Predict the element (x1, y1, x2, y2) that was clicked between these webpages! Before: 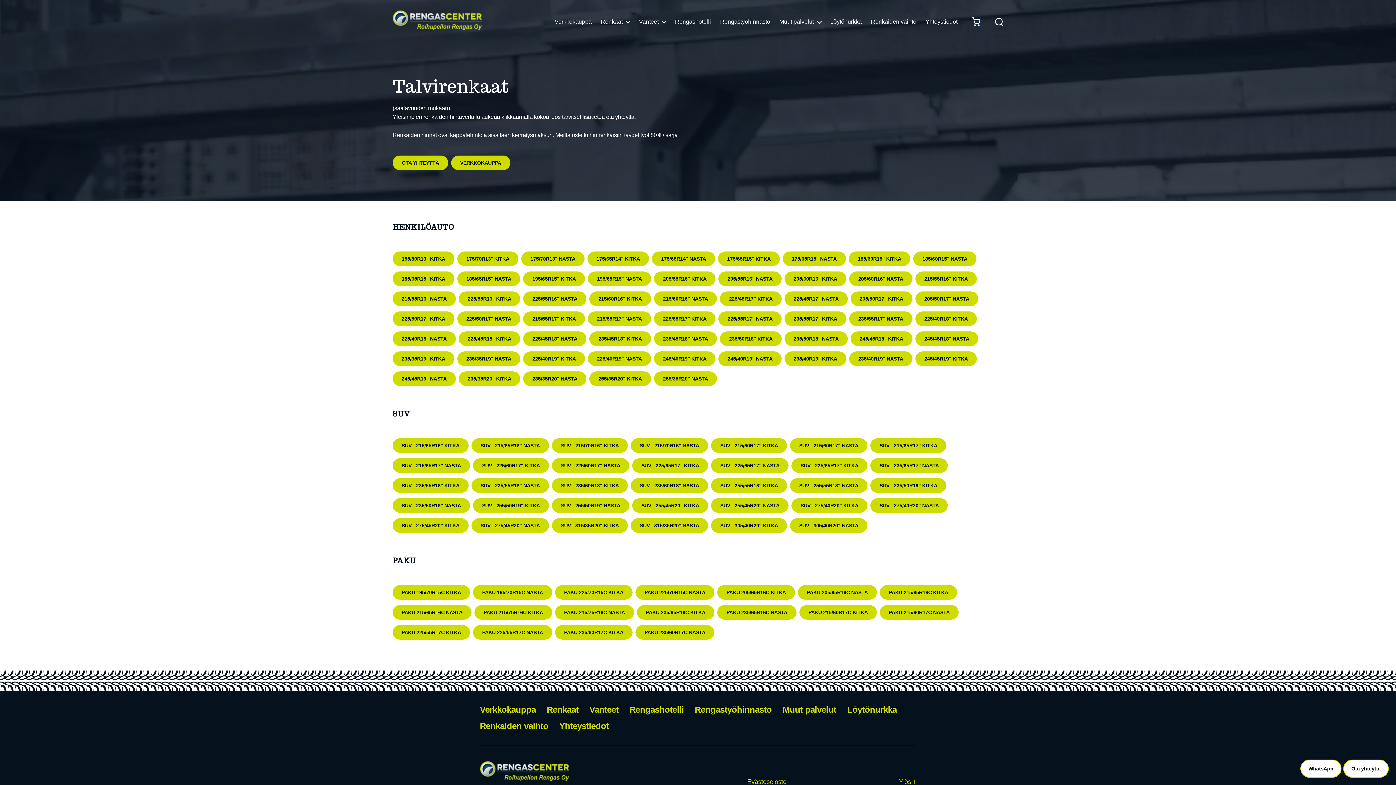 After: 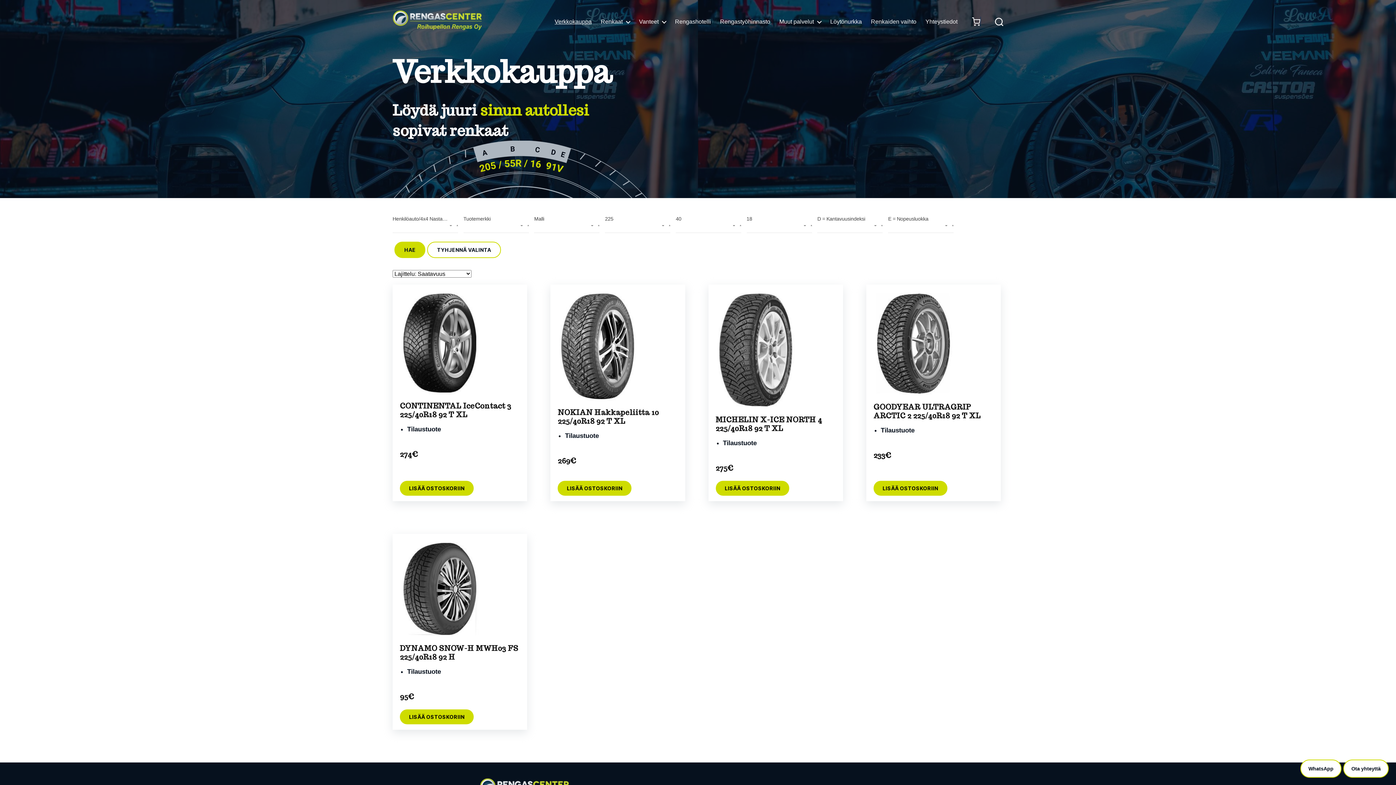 Action: bbox: (392, 331, 455, 346) label: 225/40R18" NASTA